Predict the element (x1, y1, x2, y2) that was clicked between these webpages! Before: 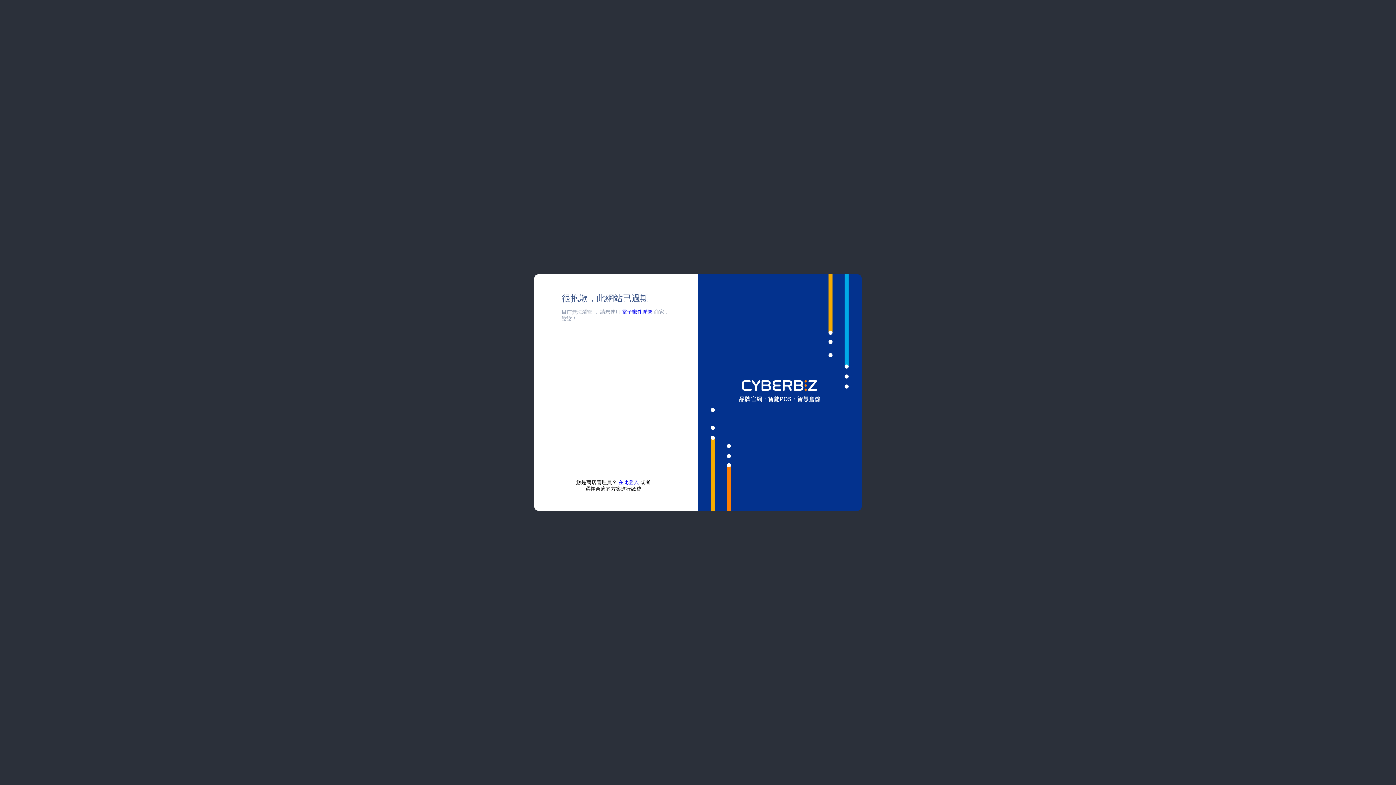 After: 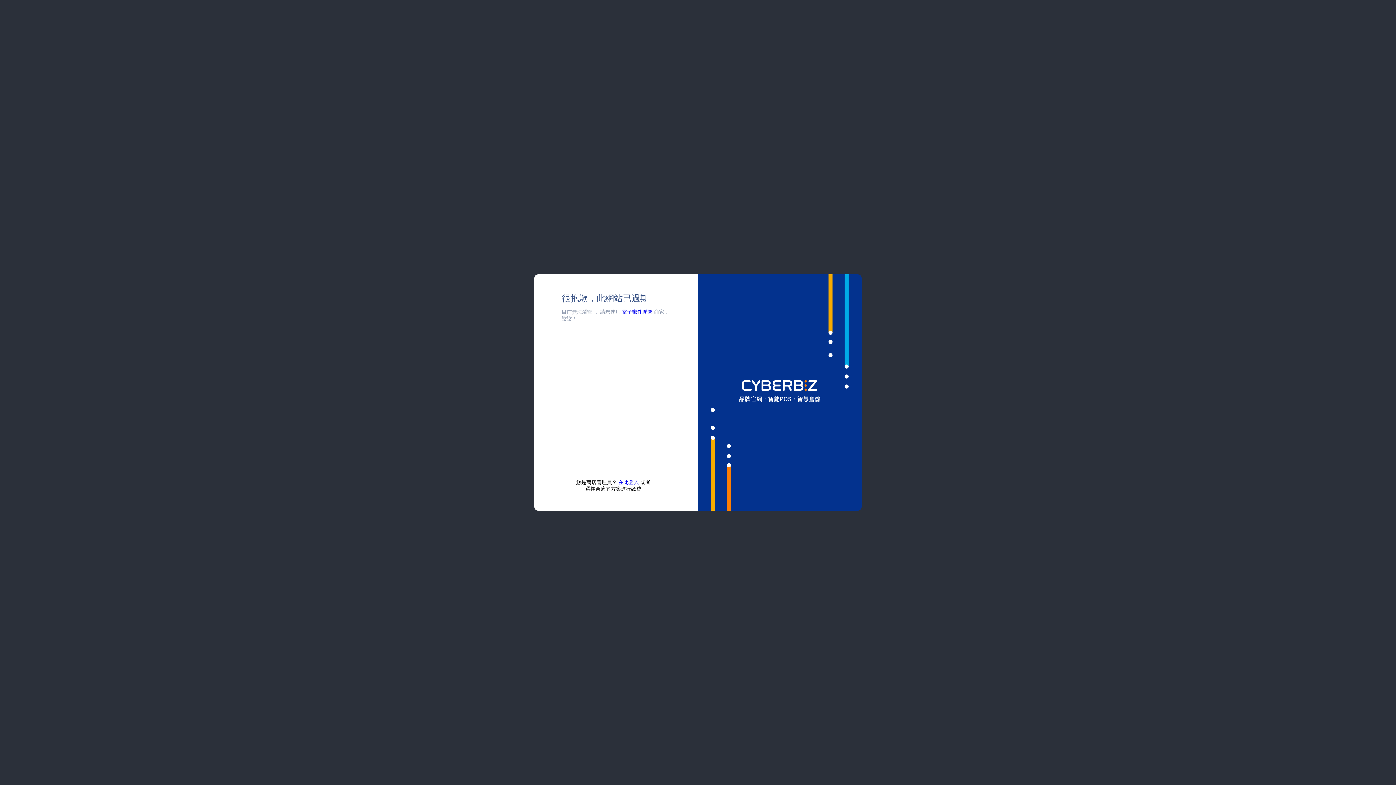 Action: bbox: (622, 309, 652, 314) label: 電子郵件聯繫